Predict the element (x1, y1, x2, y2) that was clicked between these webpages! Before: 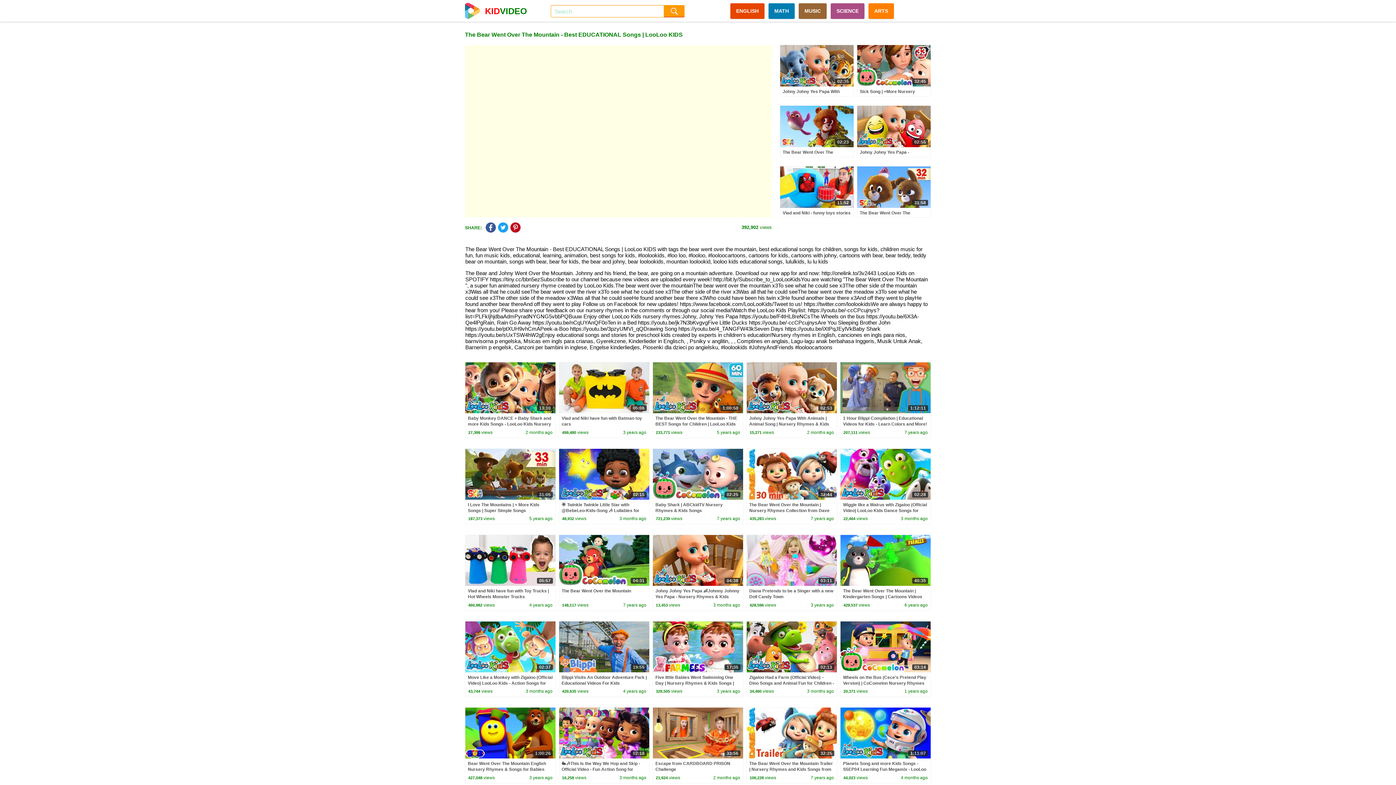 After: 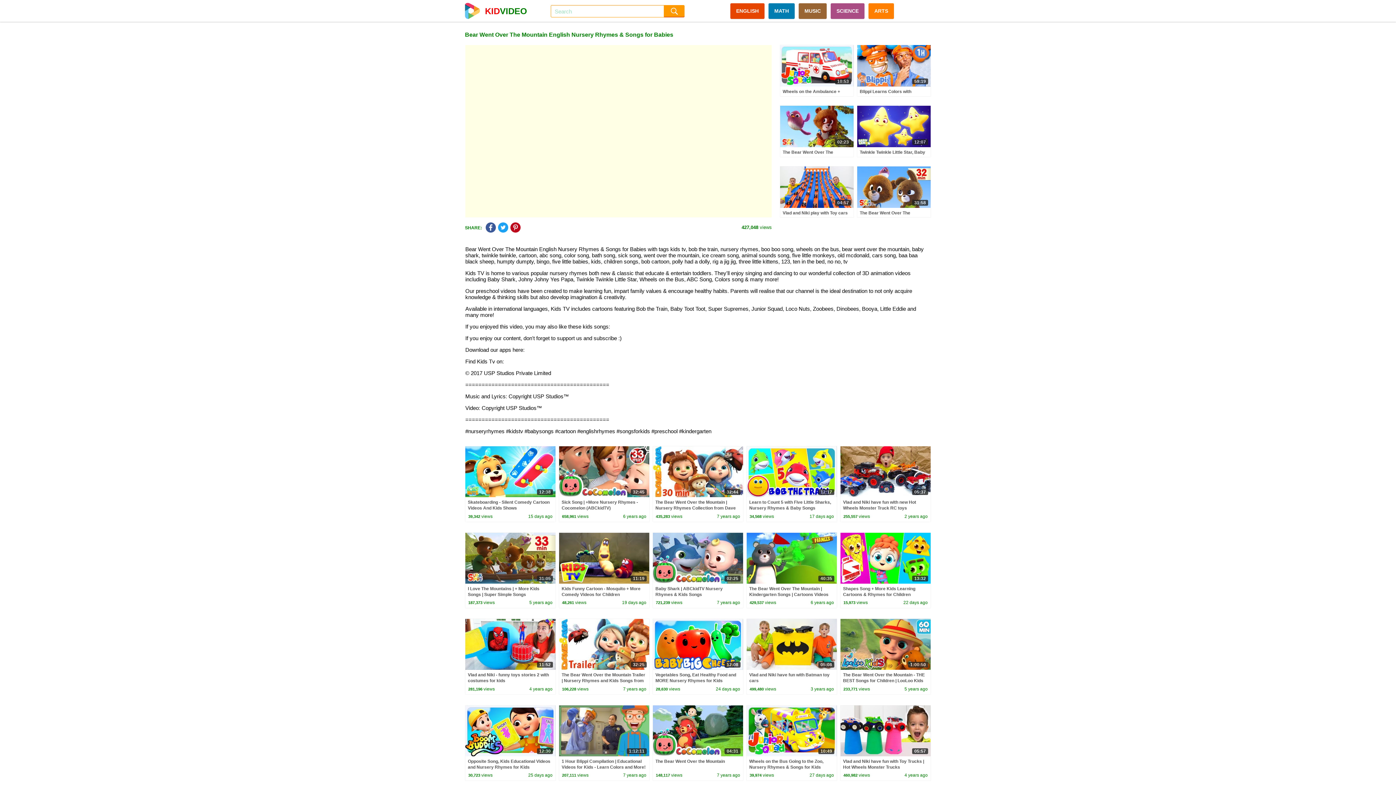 Action: label: Bear Went Over The Mountain English Nursery Rhymes & Songs for Babies bbox: (468, 761, 546, 772)